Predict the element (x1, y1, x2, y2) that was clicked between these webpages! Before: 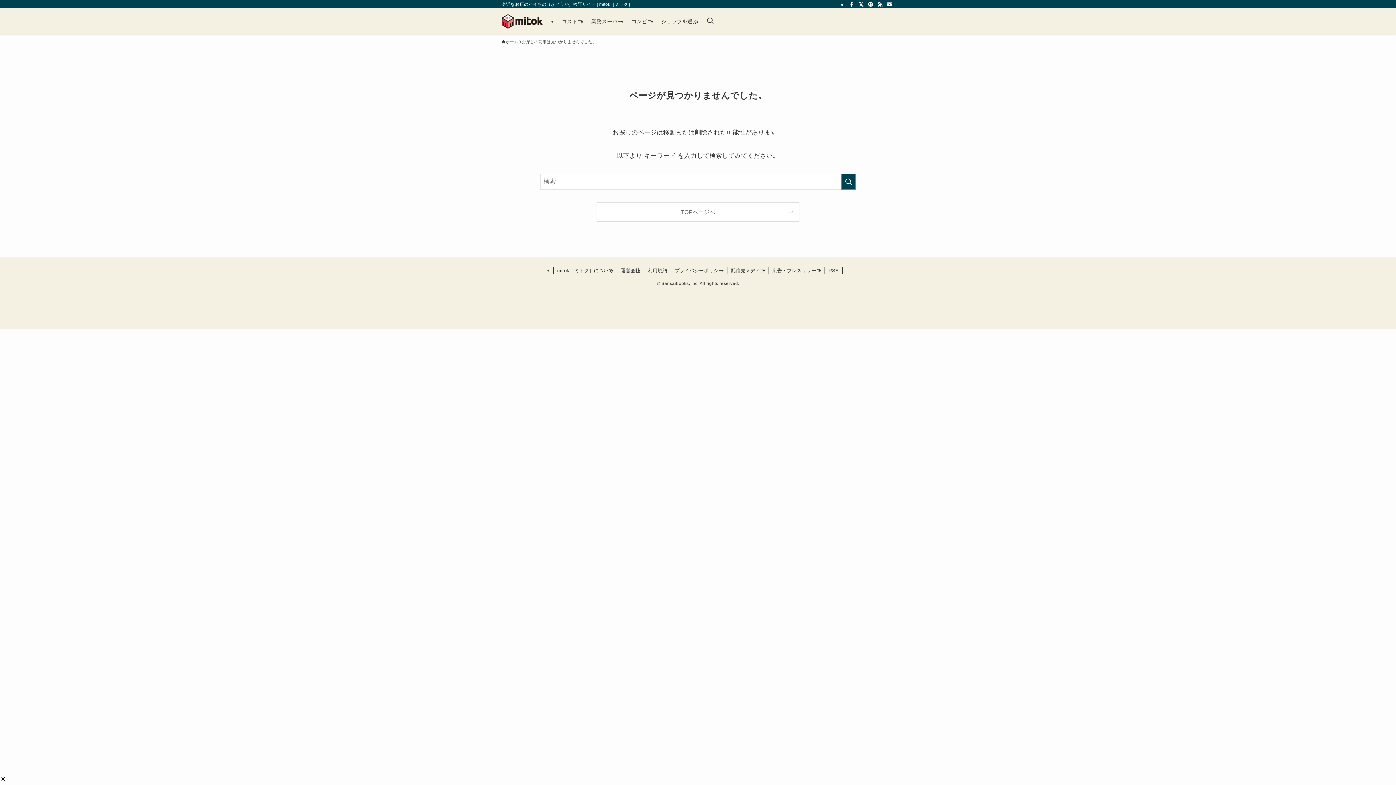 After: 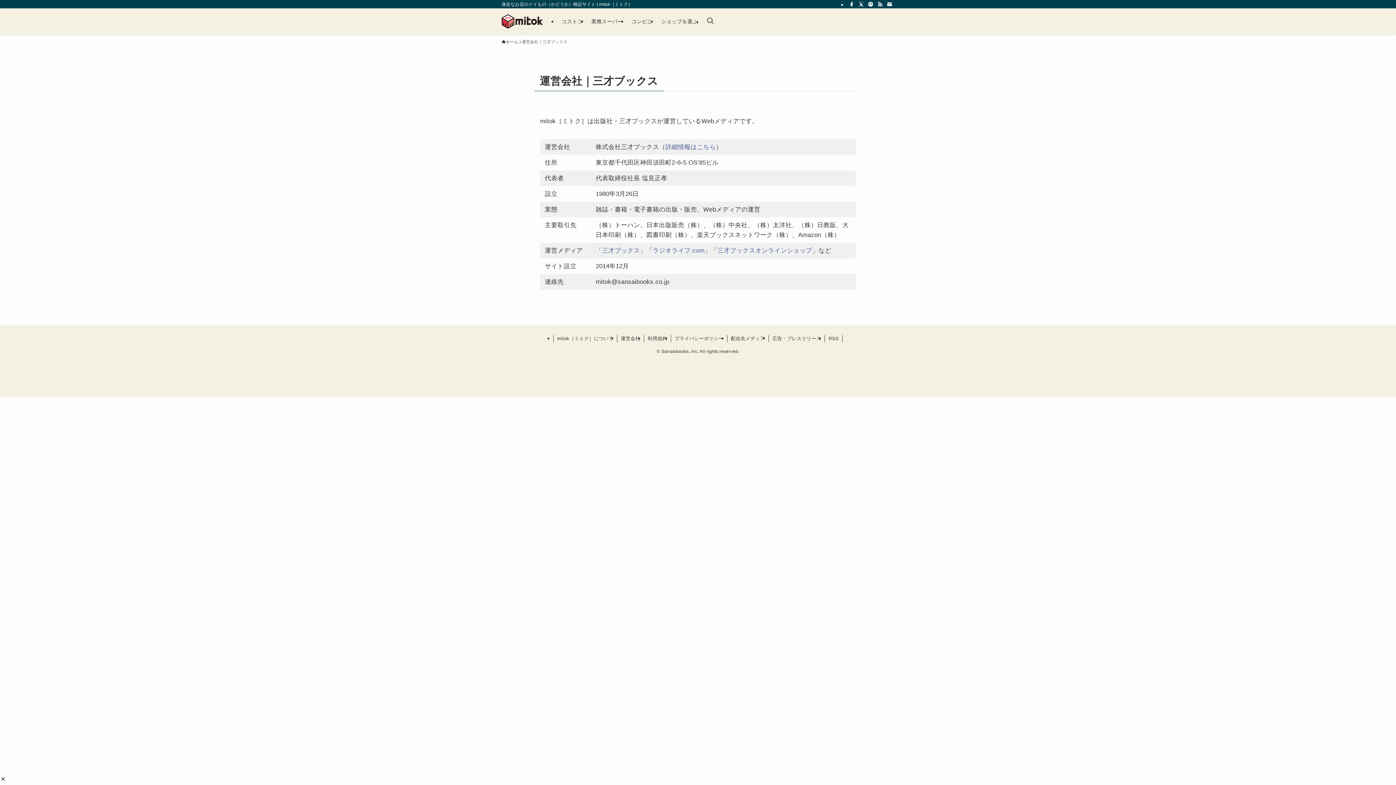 Action: bbox: (617, 267, 644, 274) label: 運営会社